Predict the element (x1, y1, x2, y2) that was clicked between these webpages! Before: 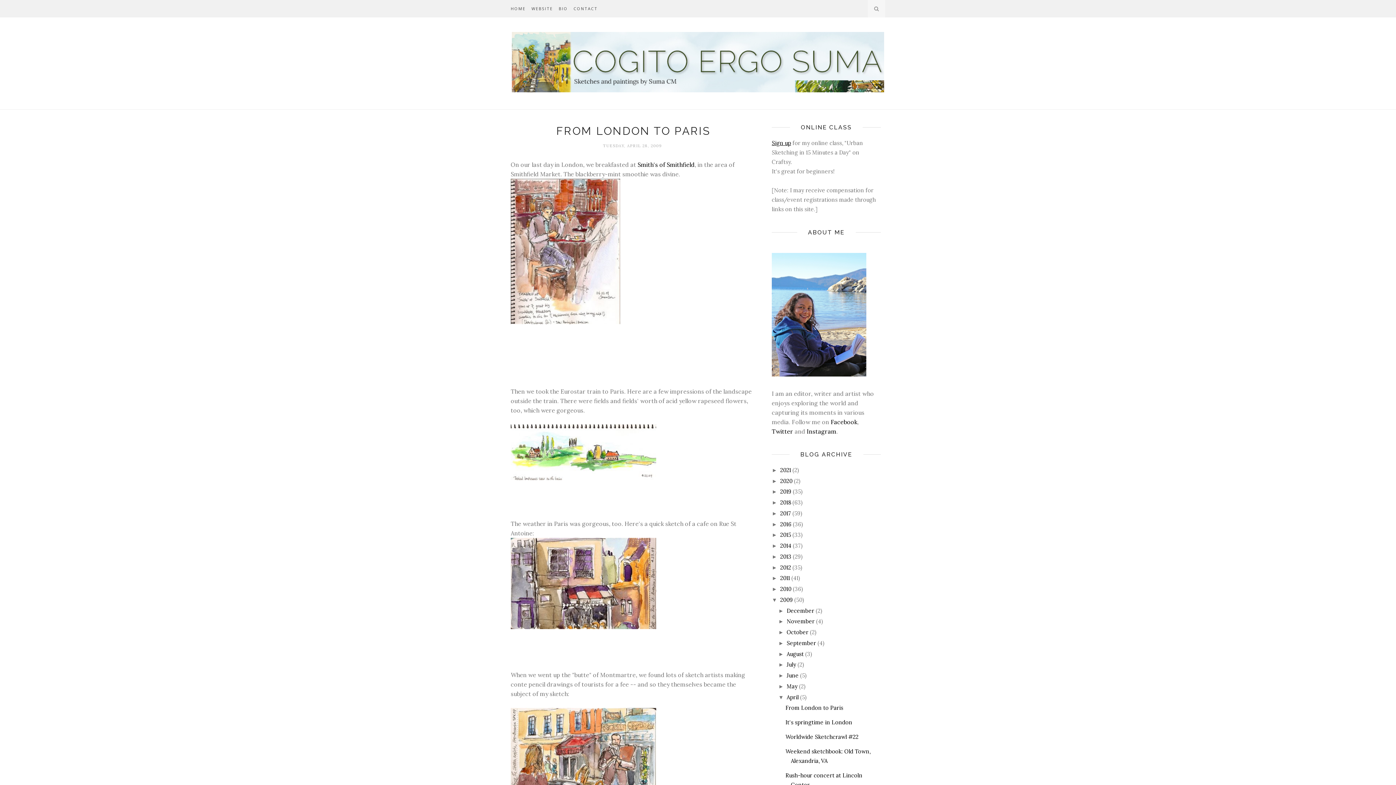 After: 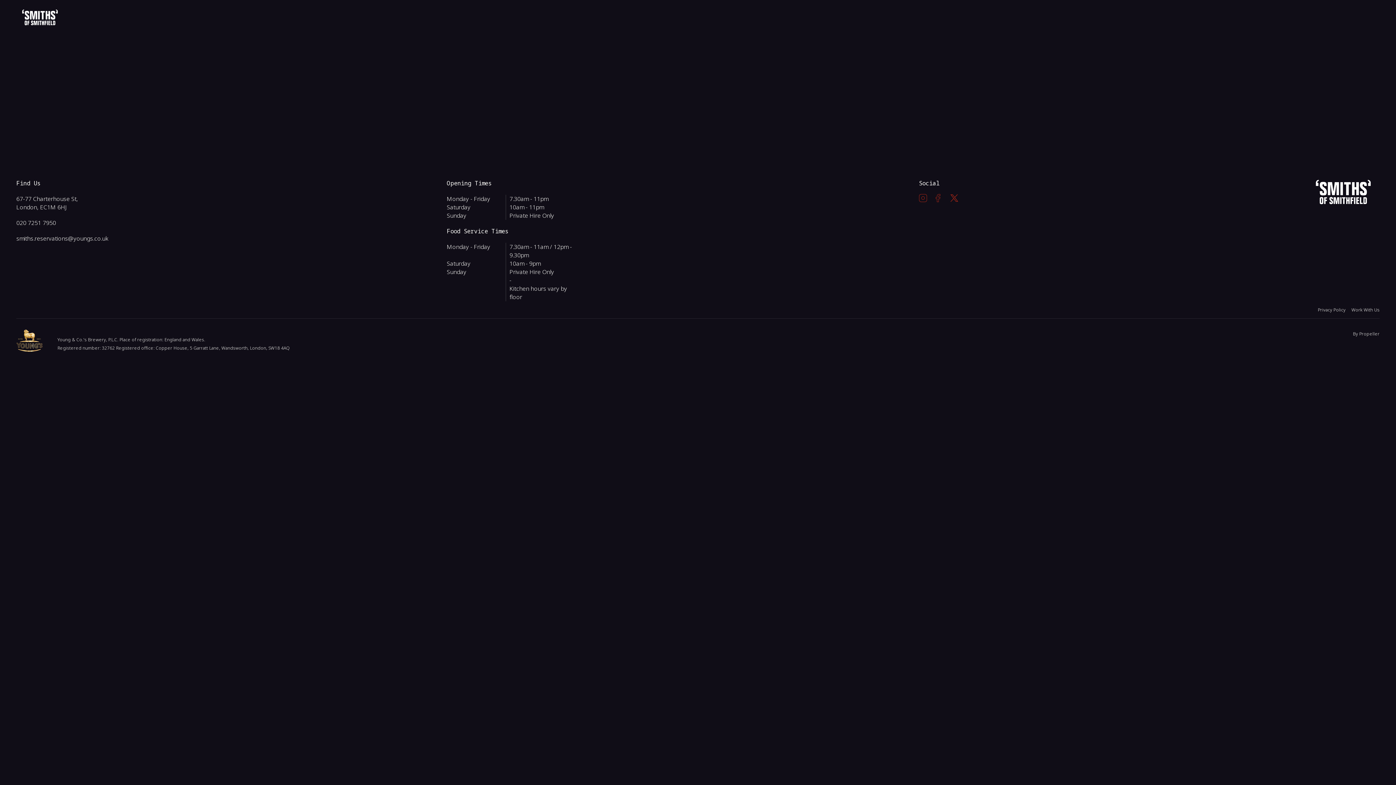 Action: label: Smith's of Smithfield bbox: (637, 161, 694, 168)